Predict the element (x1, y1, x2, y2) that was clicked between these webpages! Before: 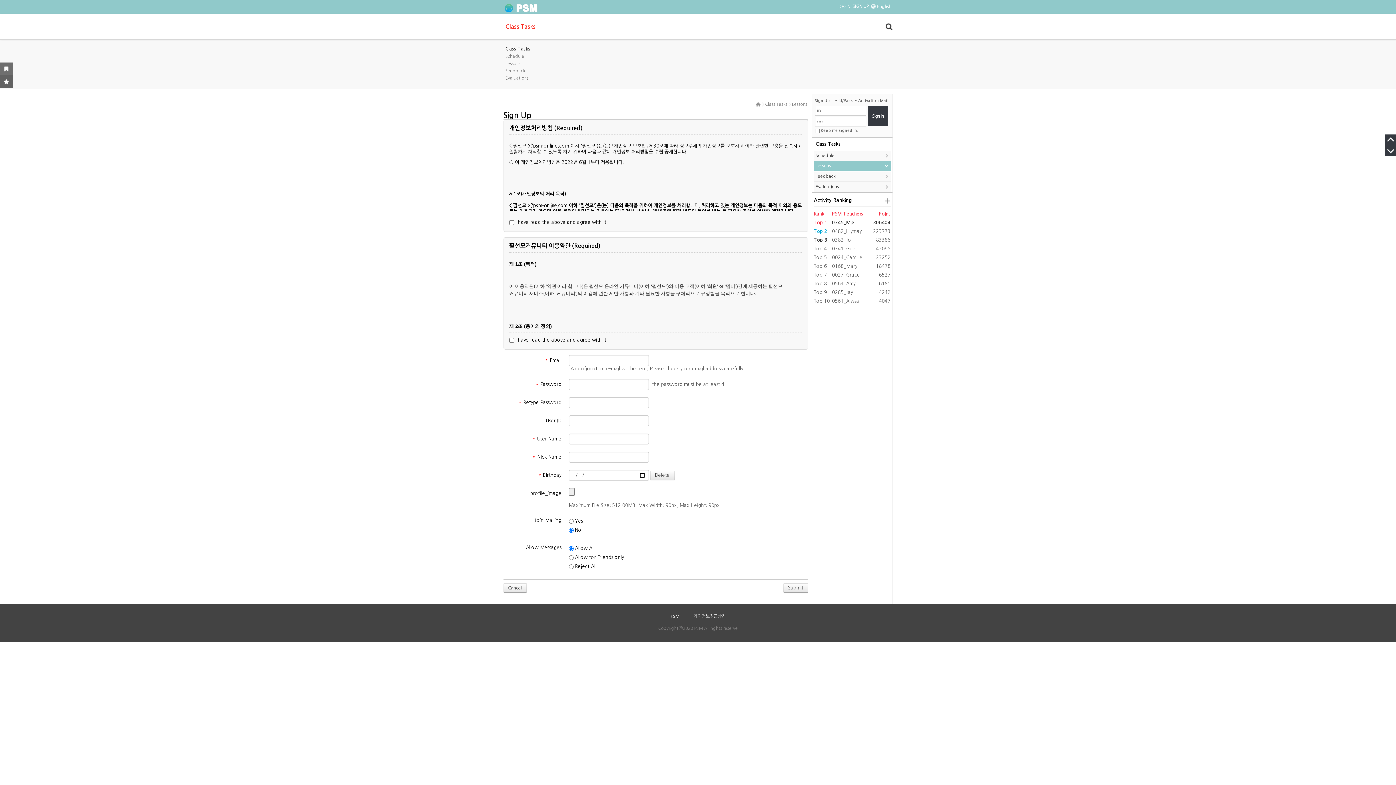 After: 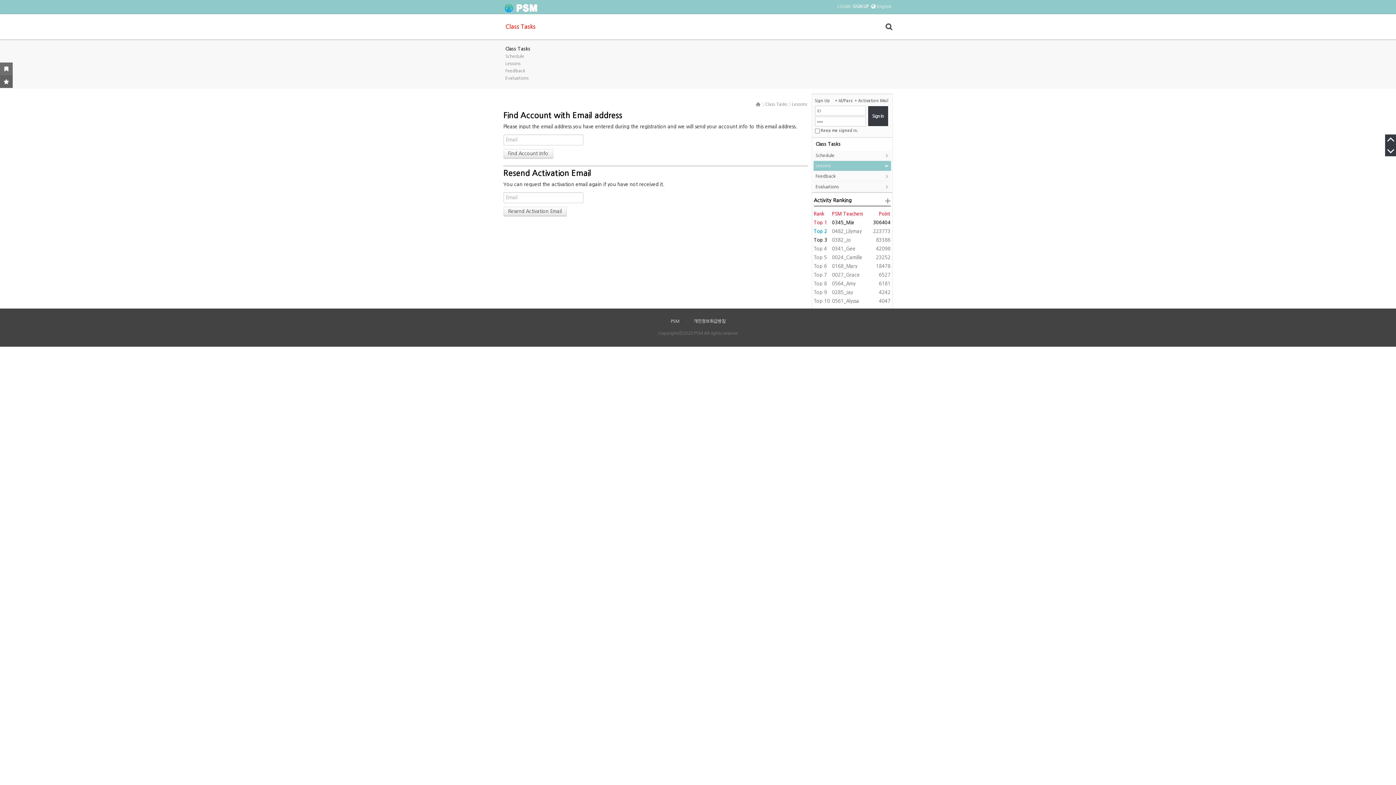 Action: bbox: (835, 98, 853, 102) label: * Id/Pass